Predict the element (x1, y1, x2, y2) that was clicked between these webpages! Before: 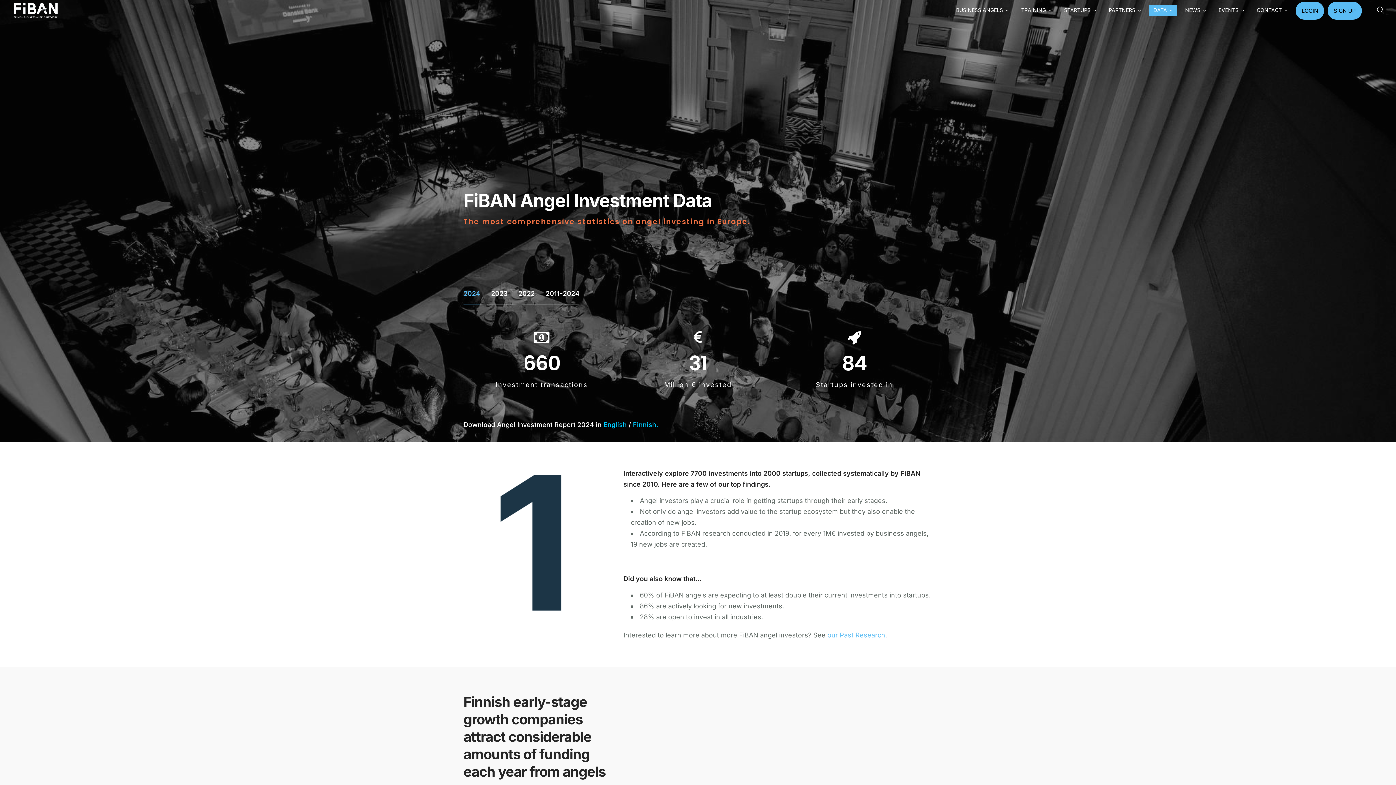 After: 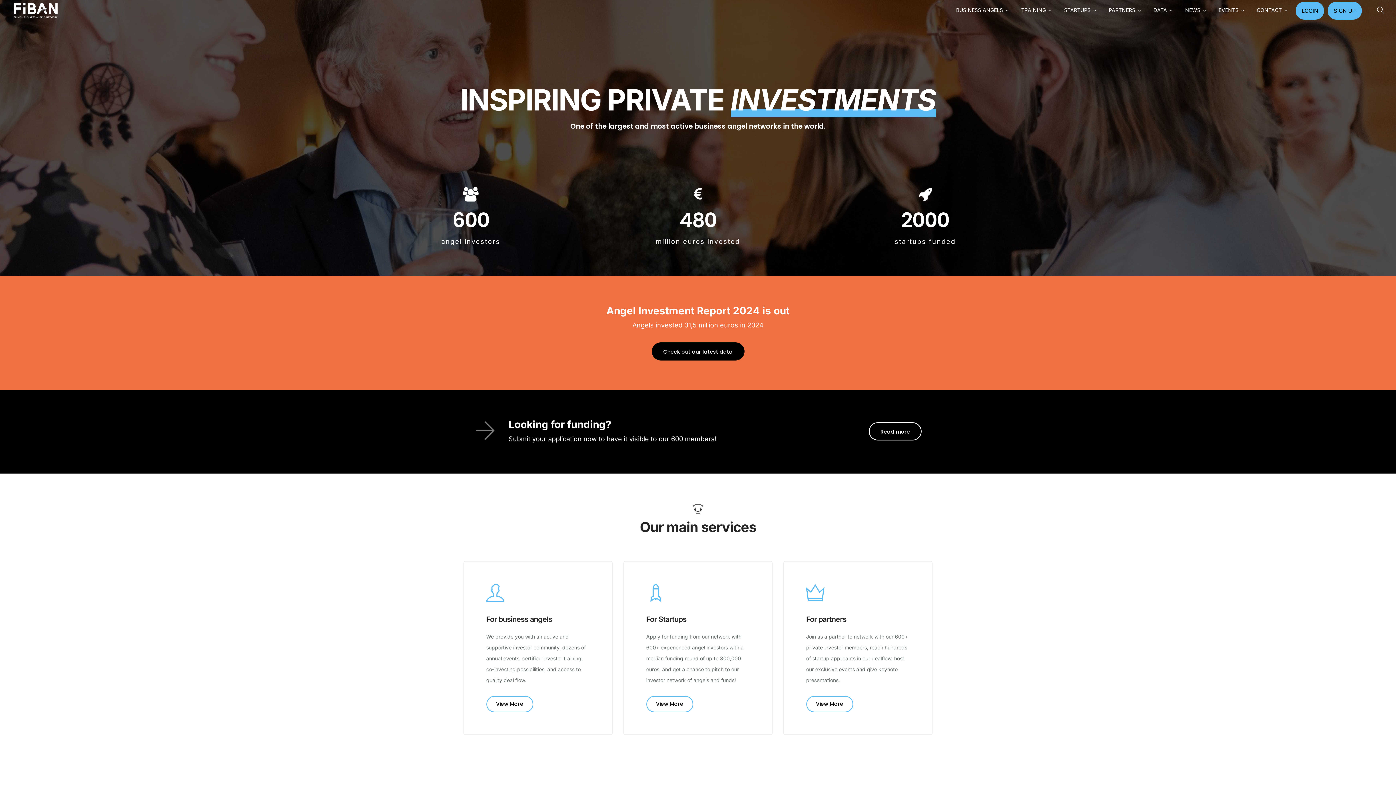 Action: bbox: (11, 0, 59, 20)